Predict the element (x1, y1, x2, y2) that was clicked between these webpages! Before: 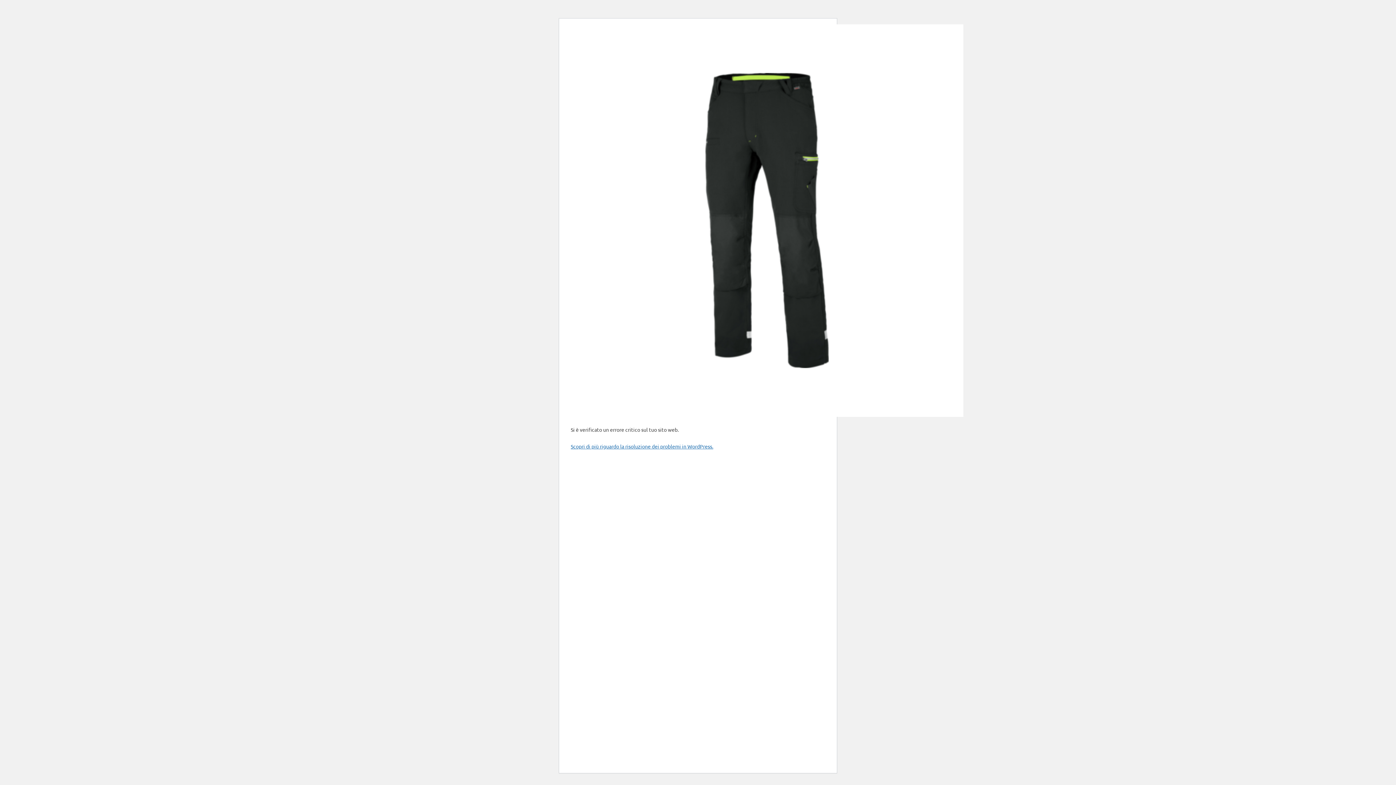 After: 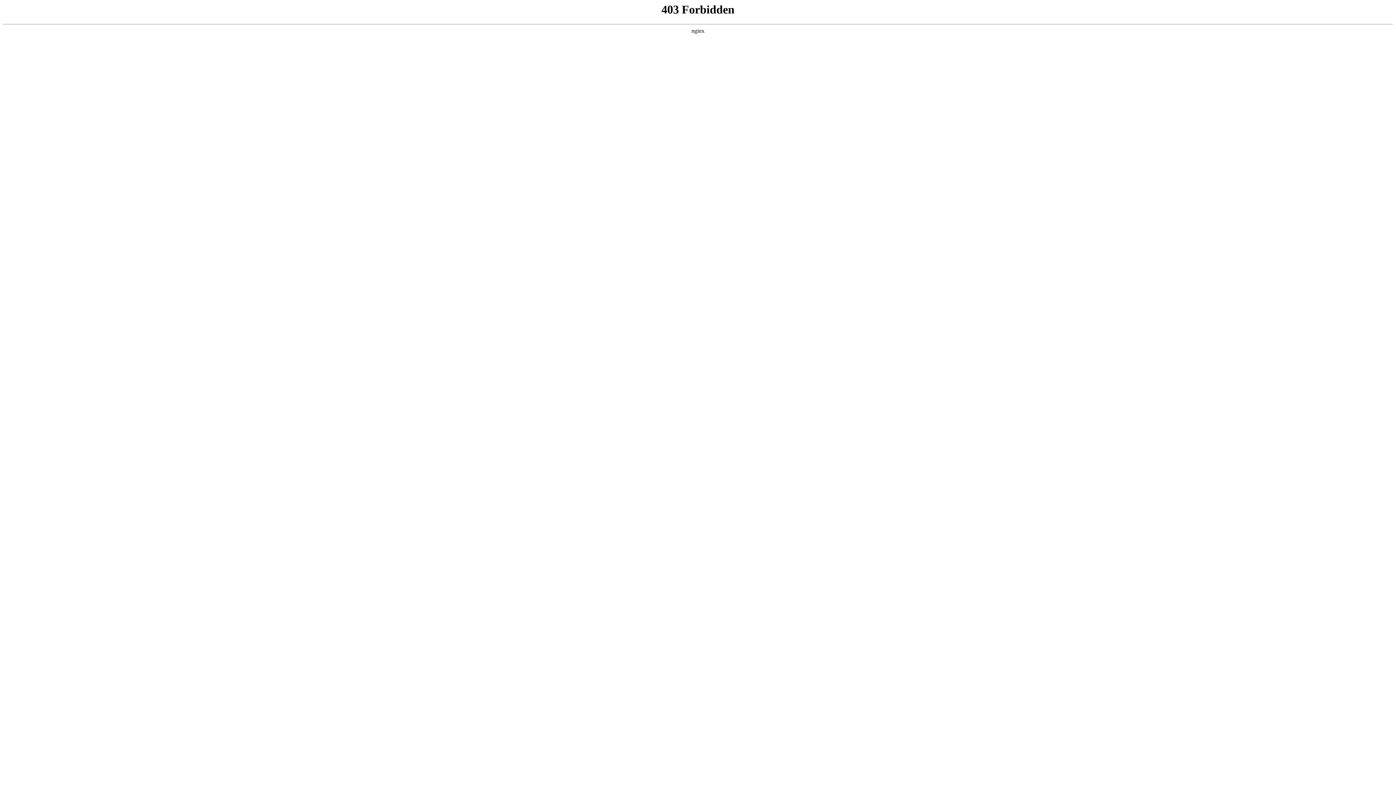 Action: bbox: (570, 443, 713, 449) label: Scopri di più riguardo la risoluzione dei problemi in WordPress.